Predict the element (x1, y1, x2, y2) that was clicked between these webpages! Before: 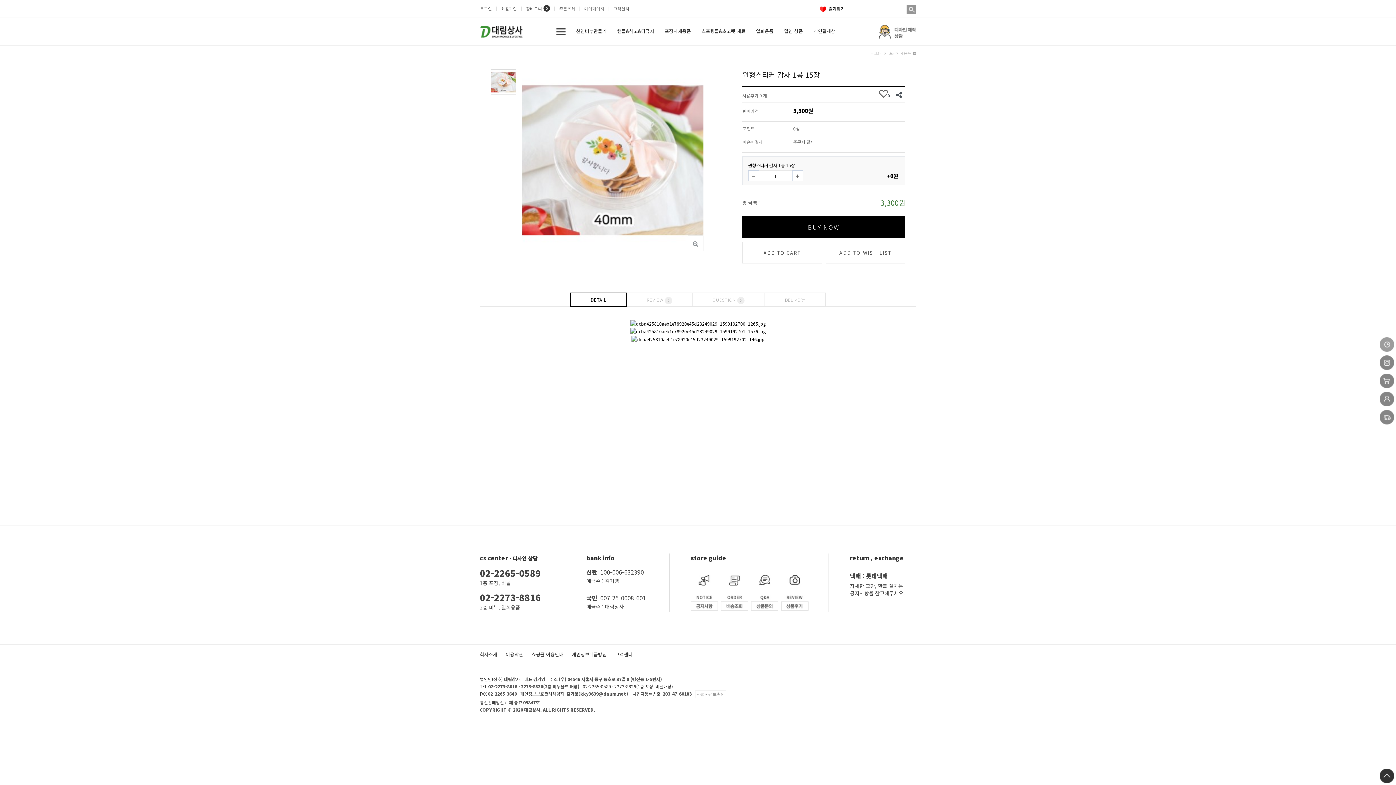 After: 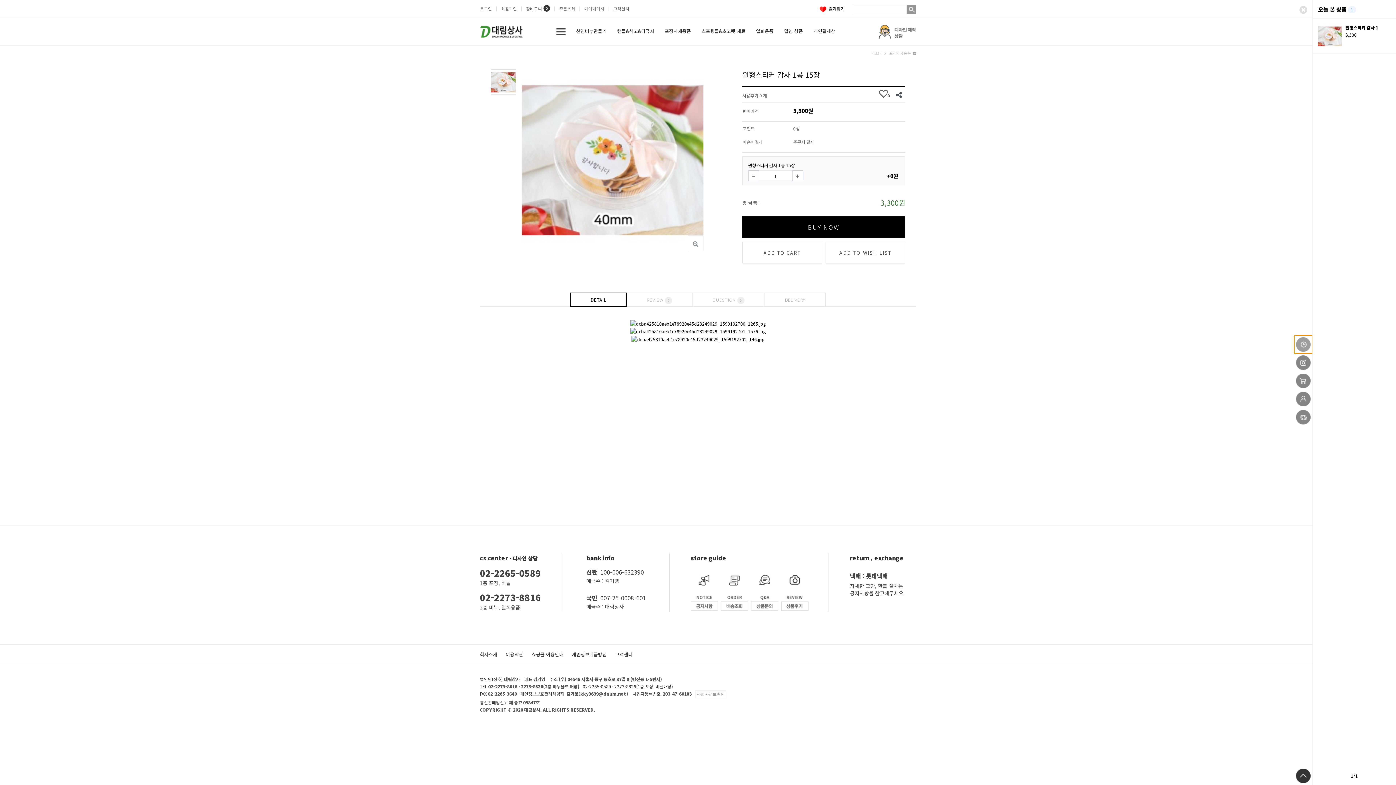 Action: bbox: (1378, 335, 1396, 353)